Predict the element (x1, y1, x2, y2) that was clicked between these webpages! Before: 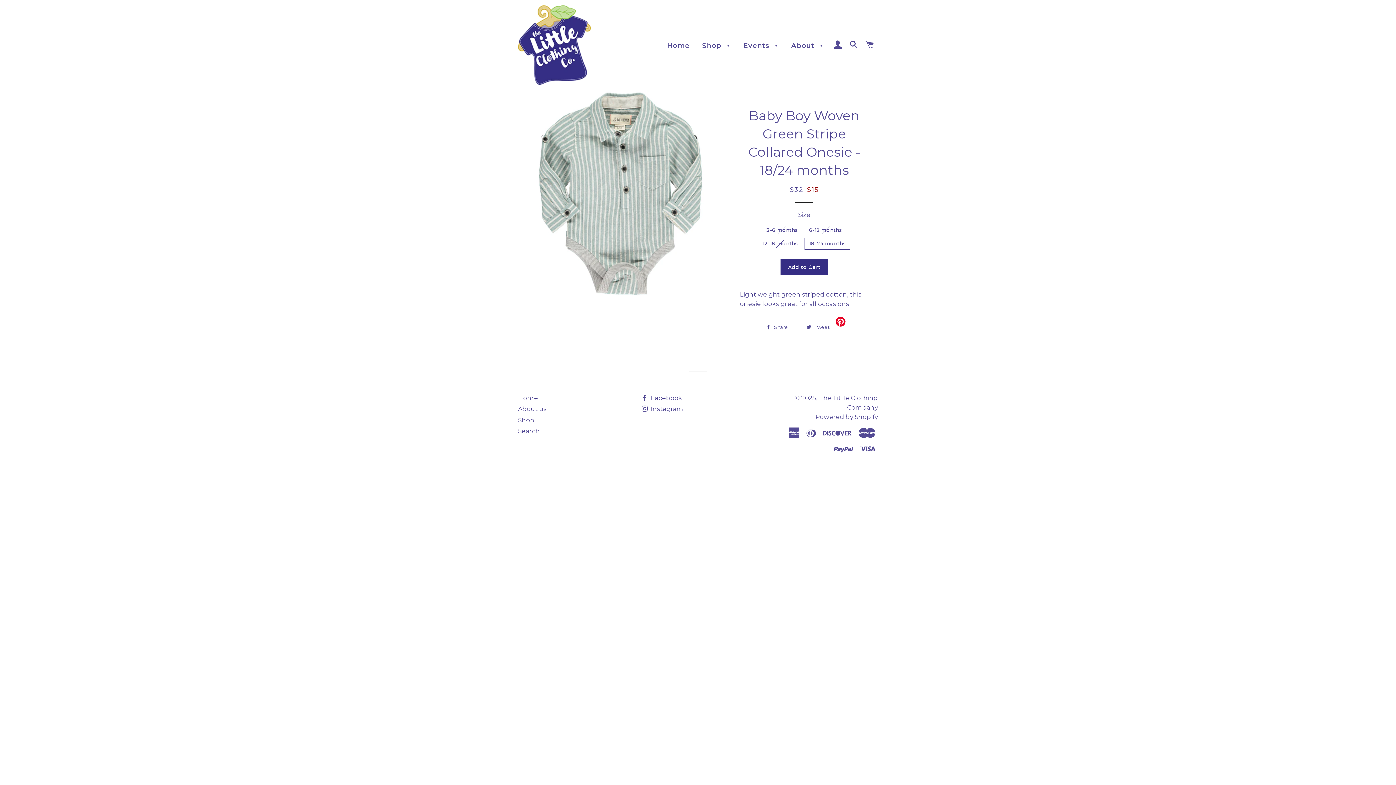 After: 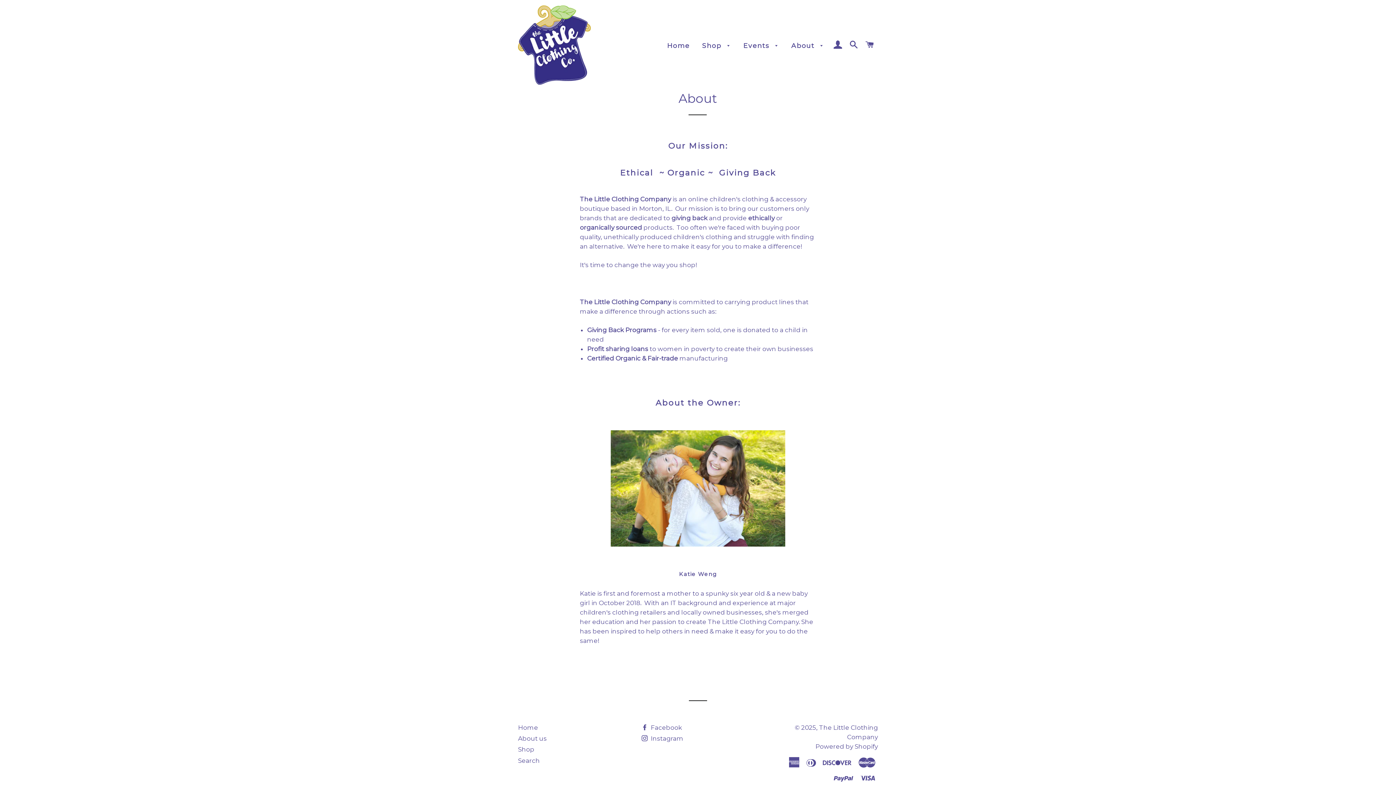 Action: label: About  bbox: (785, 35, 829, 56)